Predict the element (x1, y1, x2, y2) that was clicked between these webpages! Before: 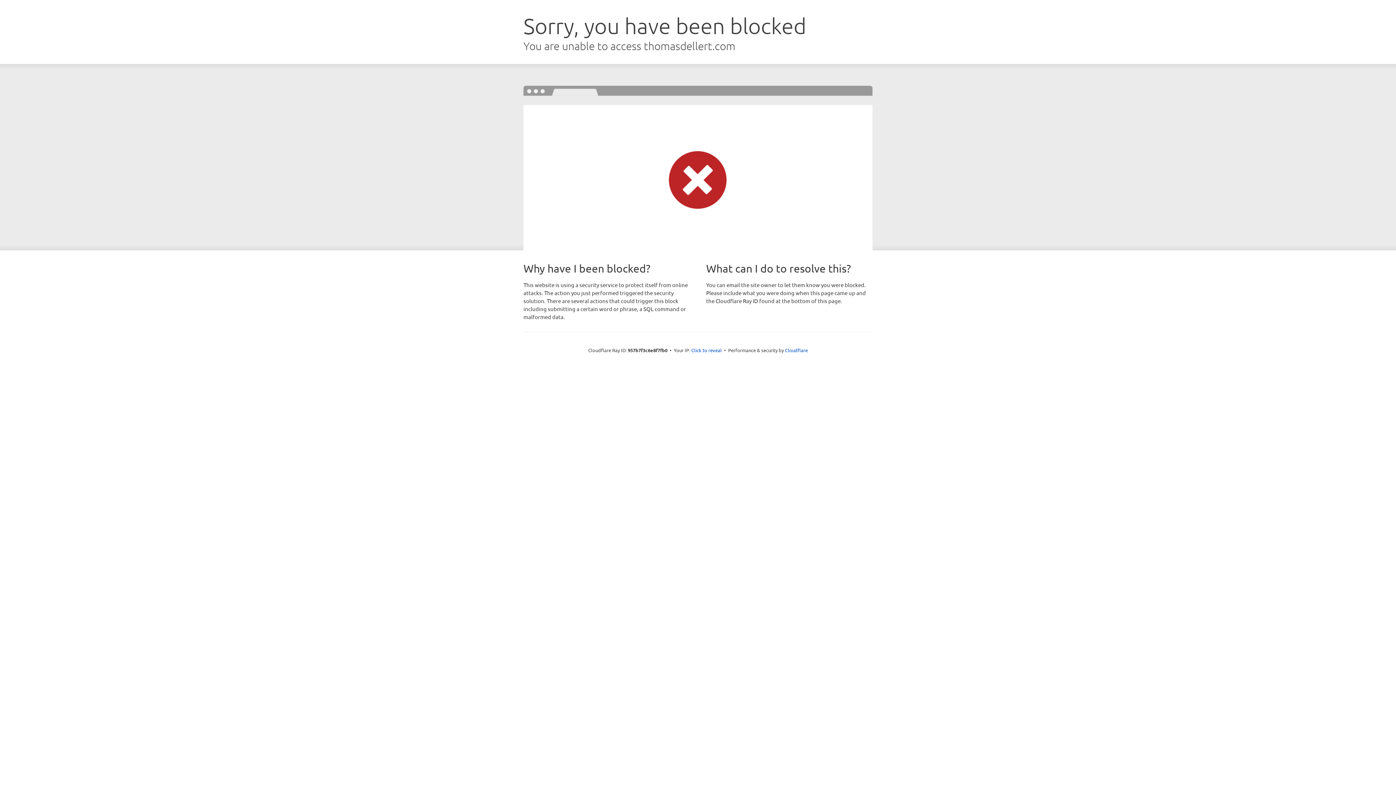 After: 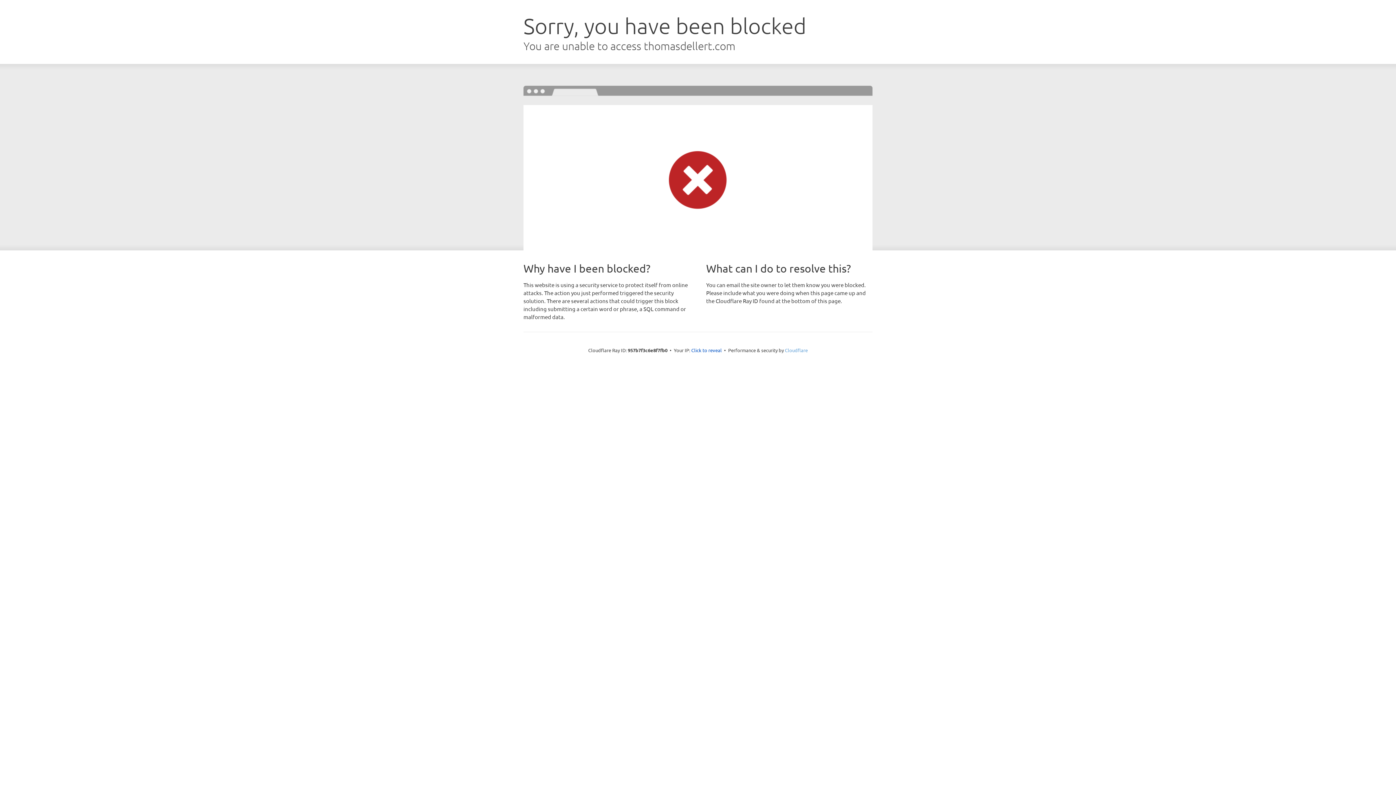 Action: bbox: (785, 347, 808, 353) label: Cloudflare